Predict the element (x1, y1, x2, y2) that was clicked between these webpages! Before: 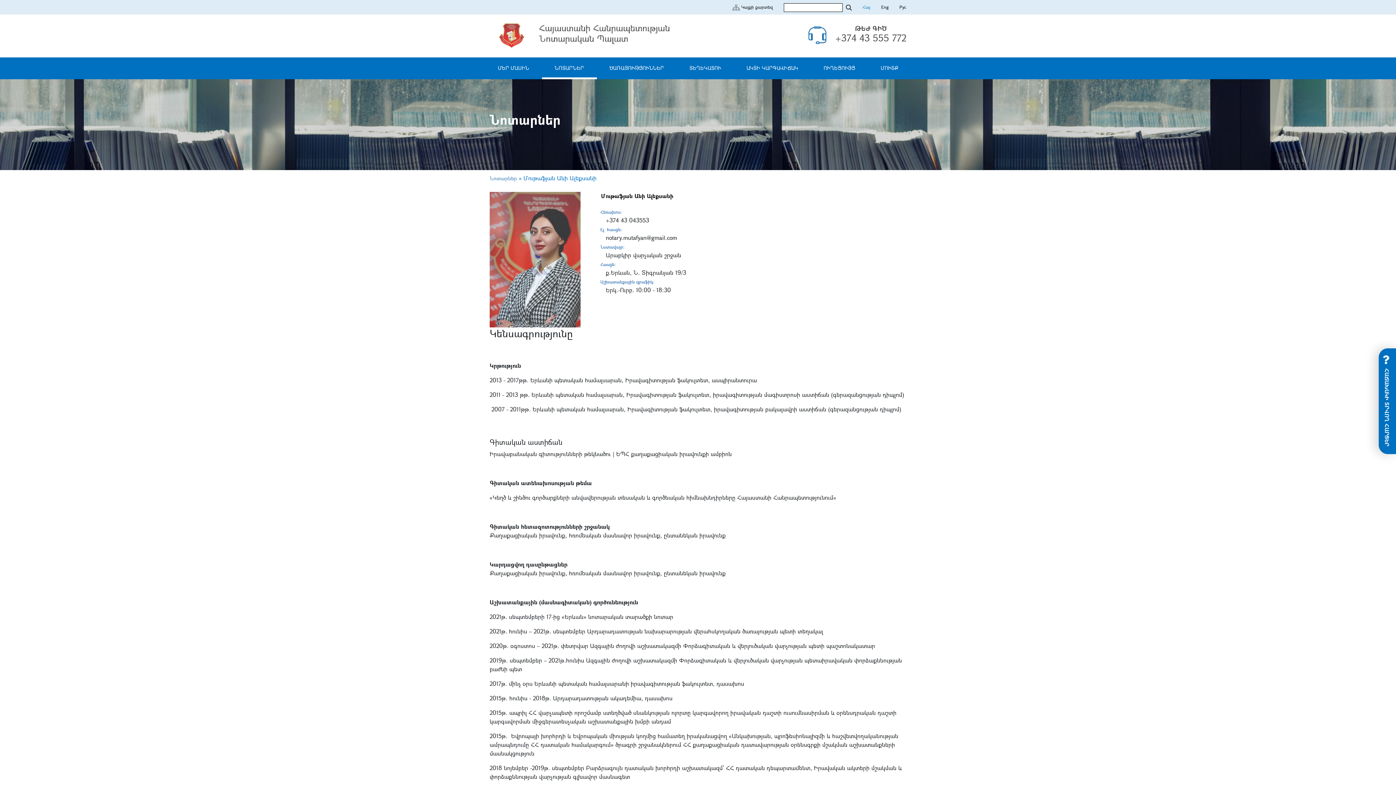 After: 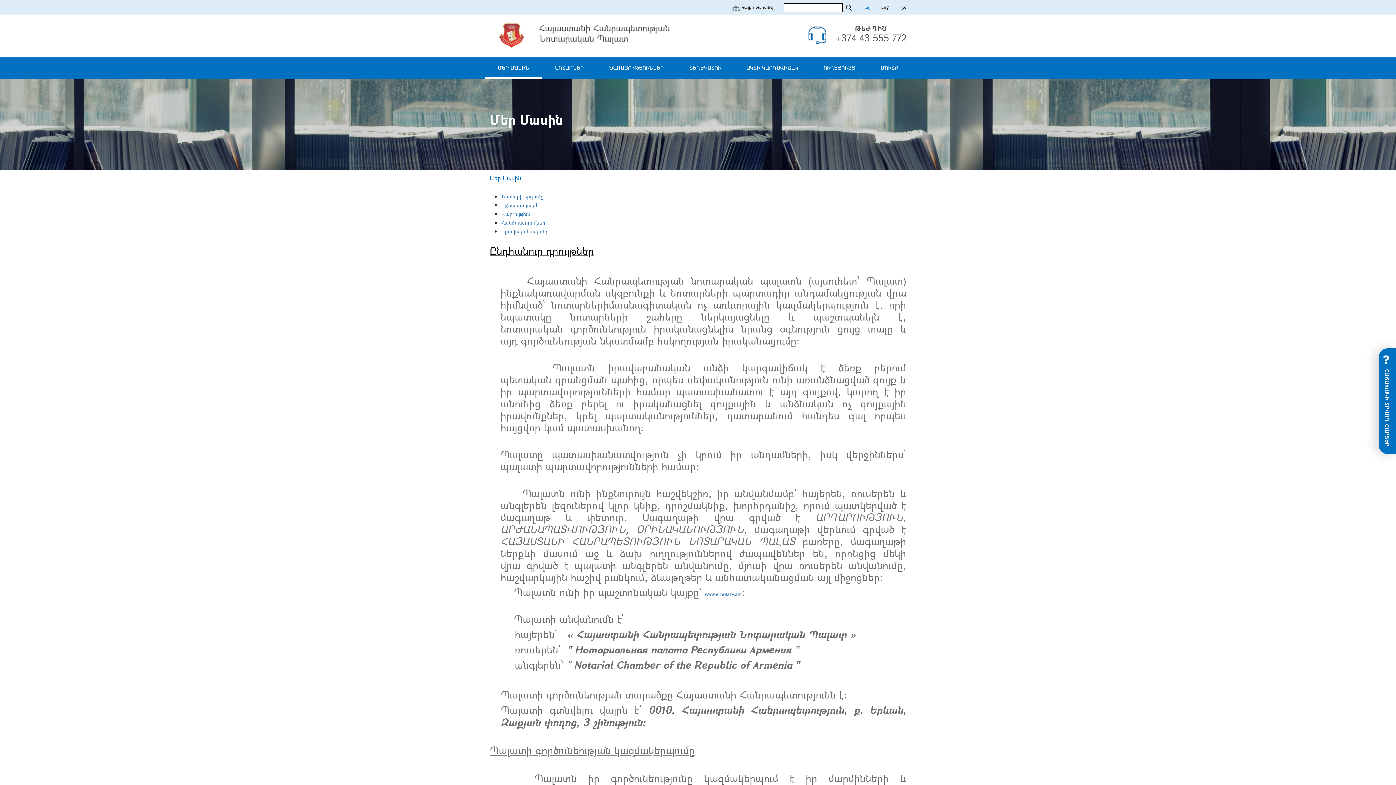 Action: bbox: (485, 57, 542, 79) label: ՄԵՐ ՄԱՍԻՆ